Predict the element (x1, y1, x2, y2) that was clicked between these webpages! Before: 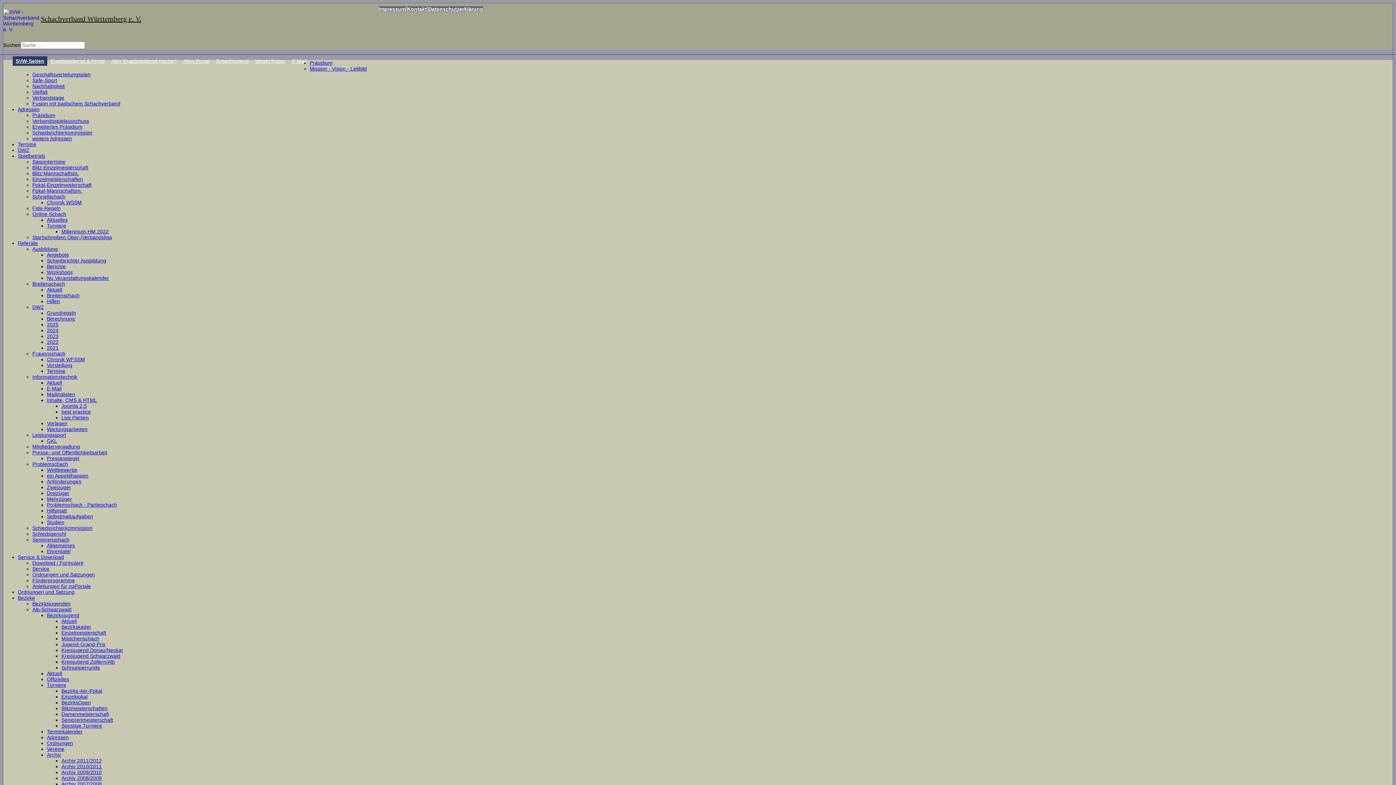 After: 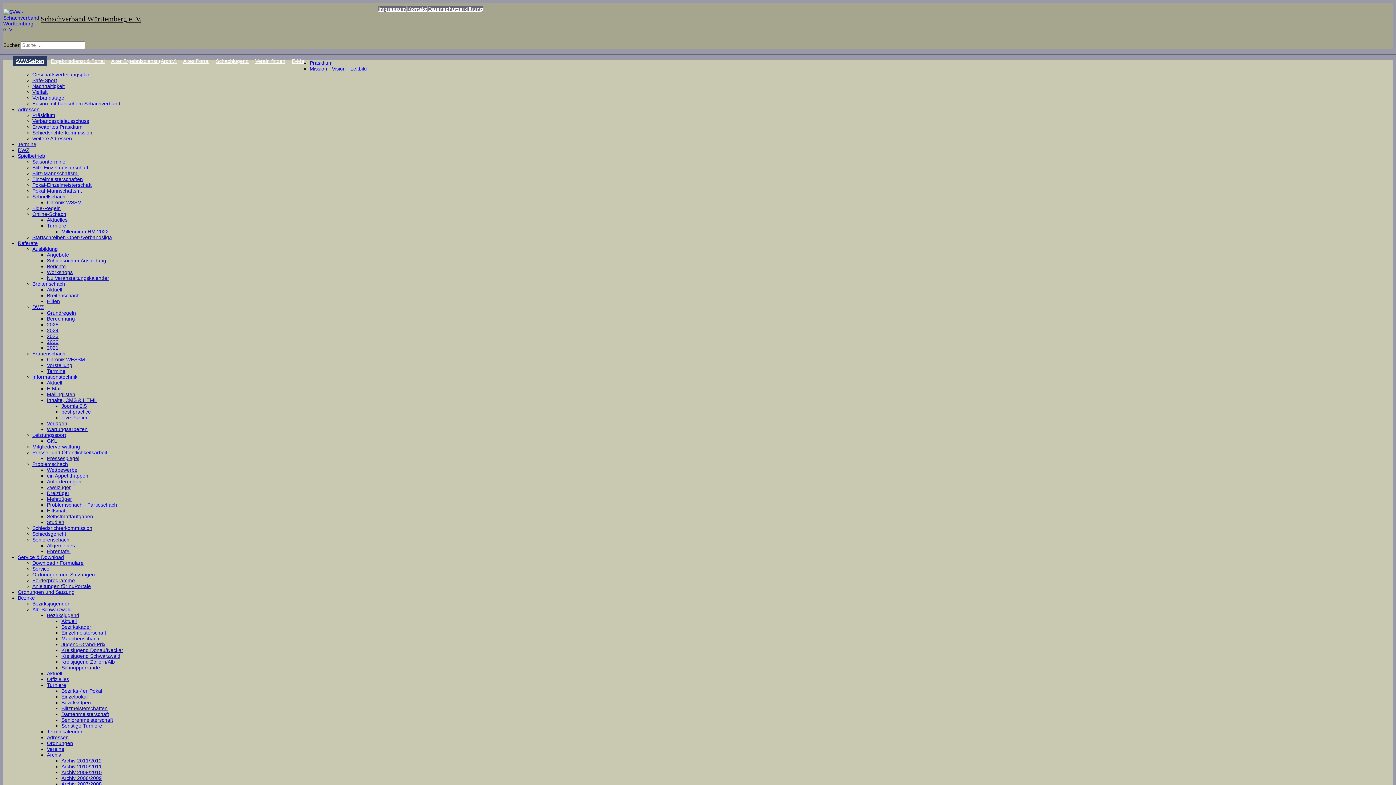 Action: label: Pokal-Einzelmeisterschaft bbox: (32, 182, 91, 188)